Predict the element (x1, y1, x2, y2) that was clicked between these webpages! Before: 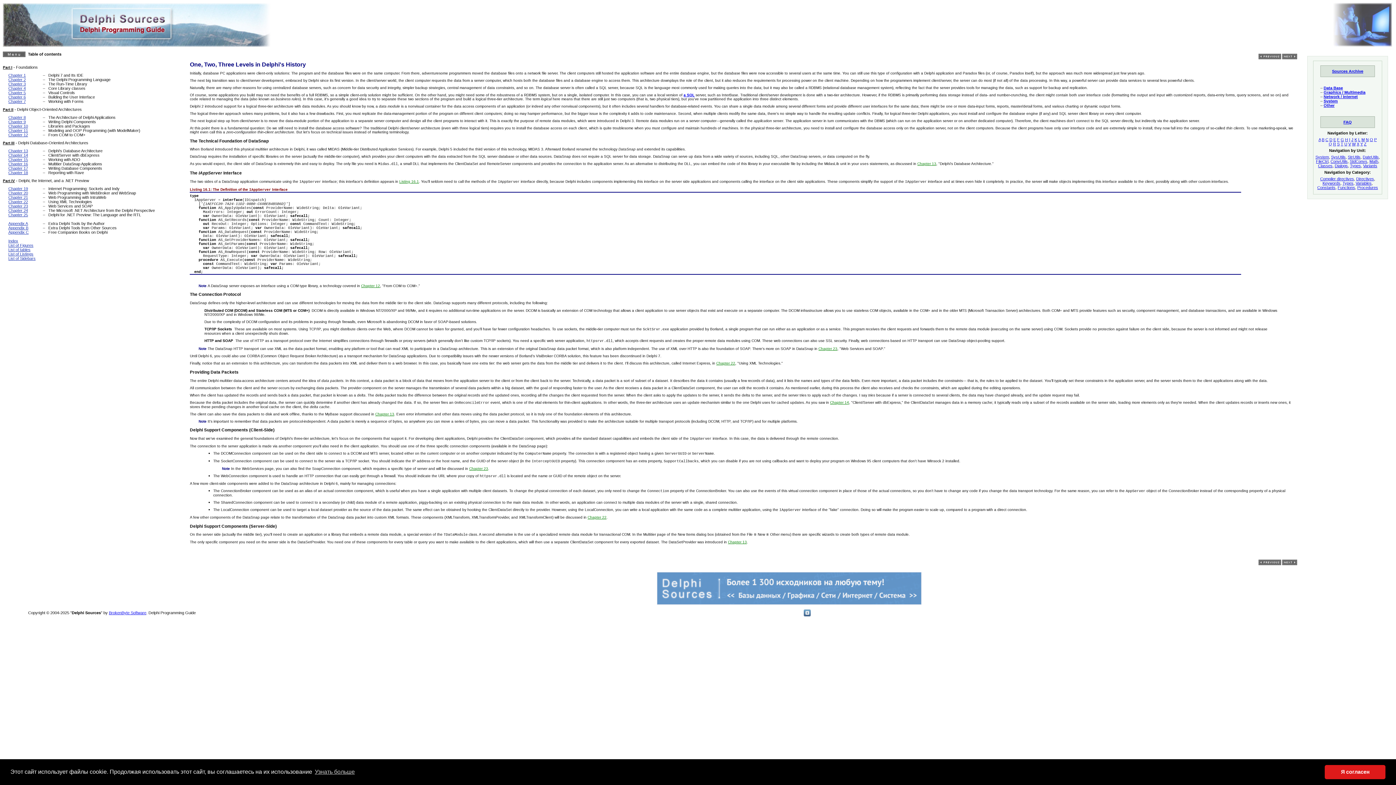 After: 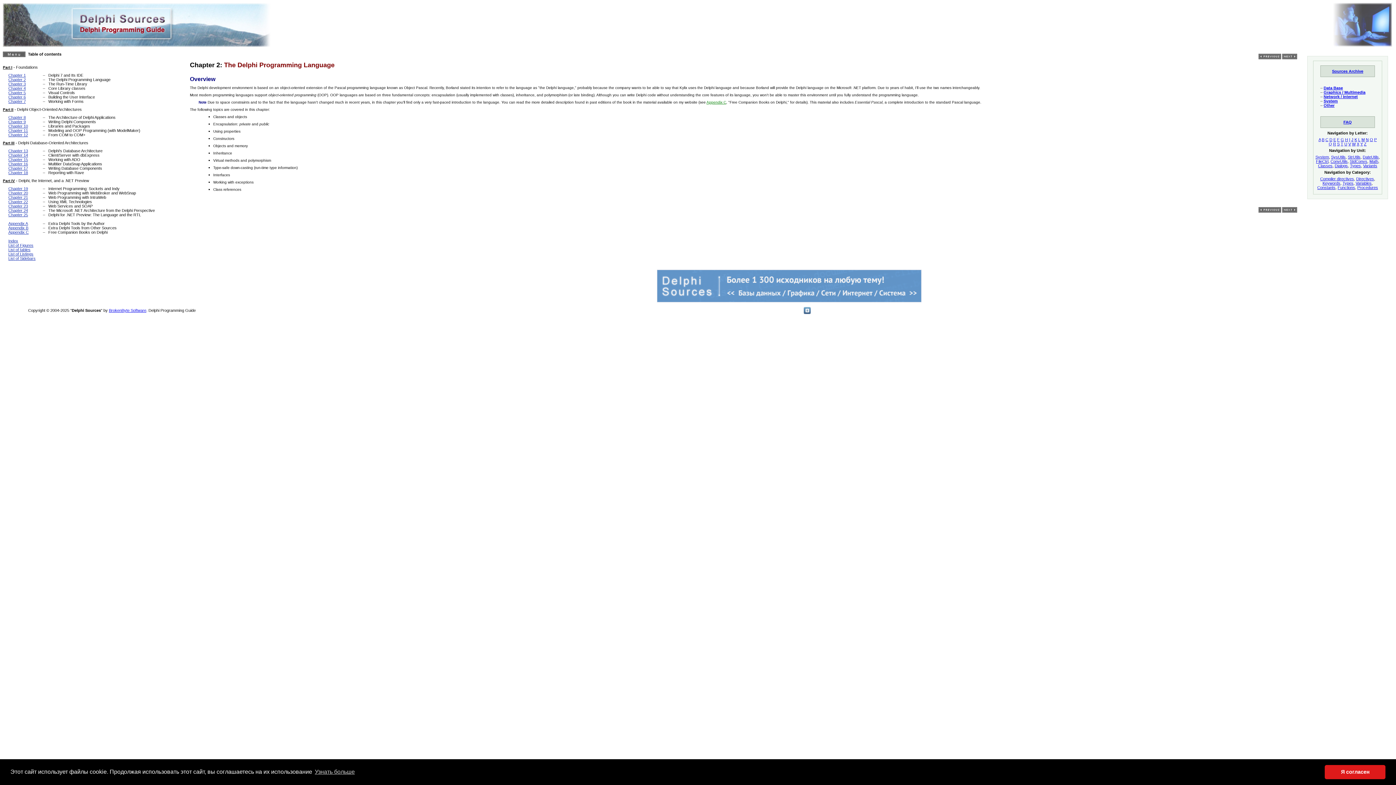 Action: bbox: (8, 77, 25, 81) label: Chapter 2